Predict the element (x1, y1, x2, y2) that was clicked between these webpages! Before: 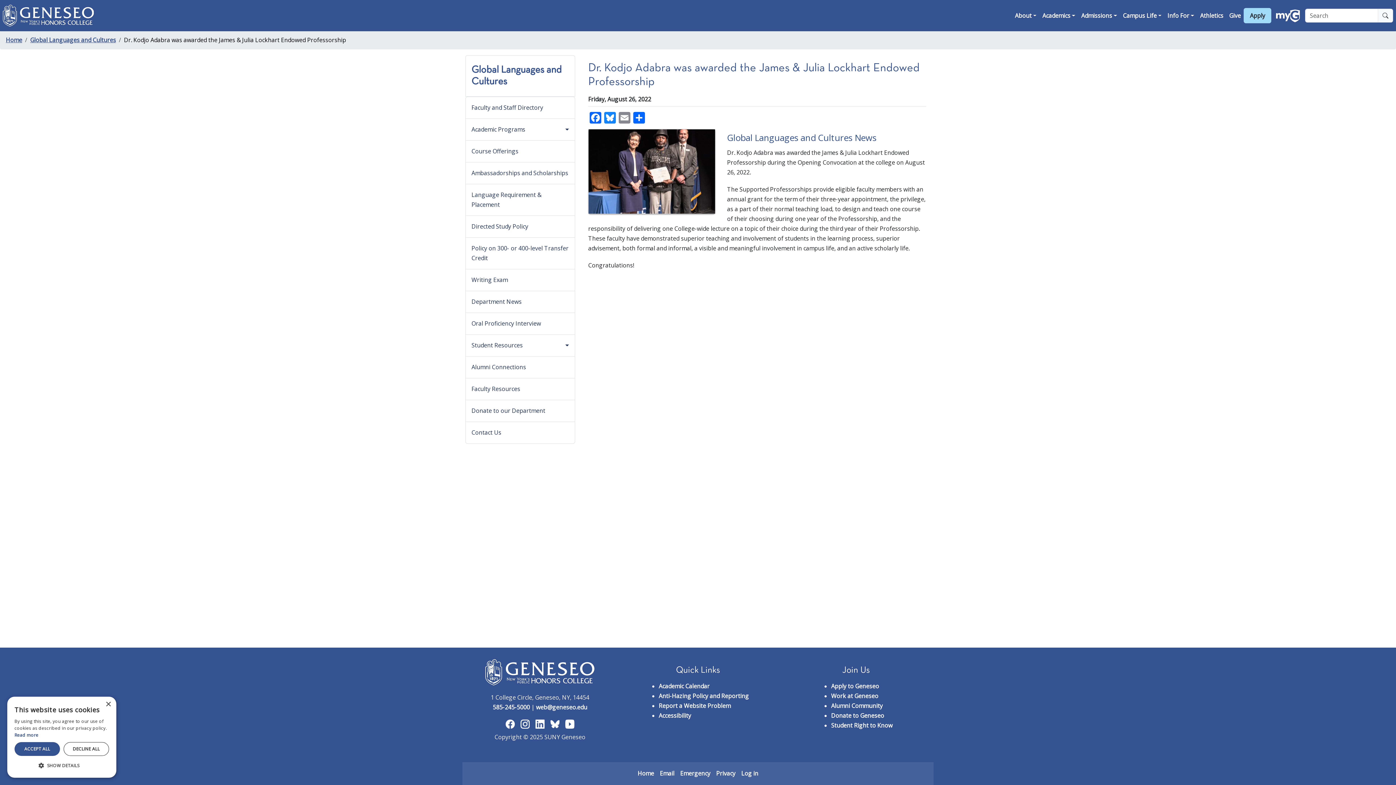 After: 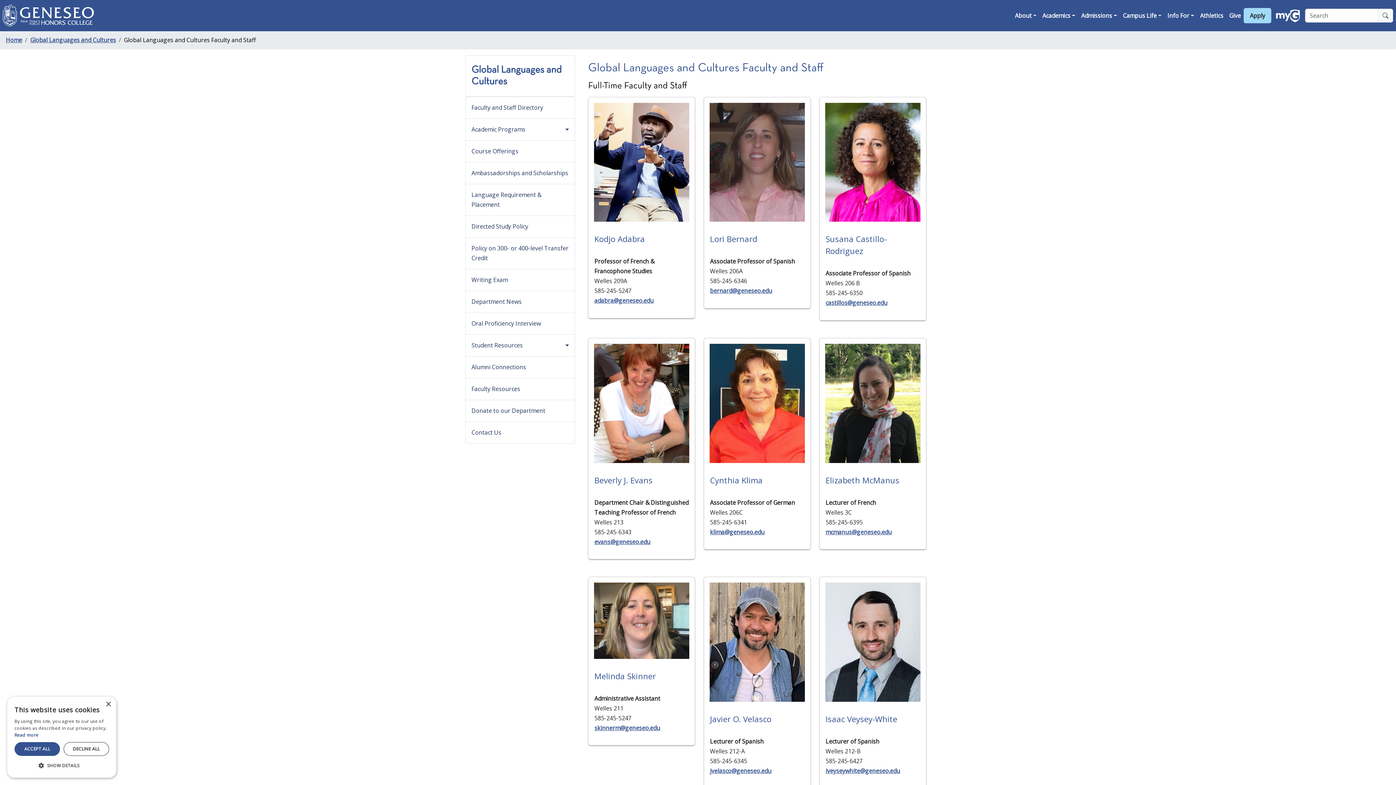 Action: label: Faculty and Staff Directory bbox: (465, 97, 574, 118)